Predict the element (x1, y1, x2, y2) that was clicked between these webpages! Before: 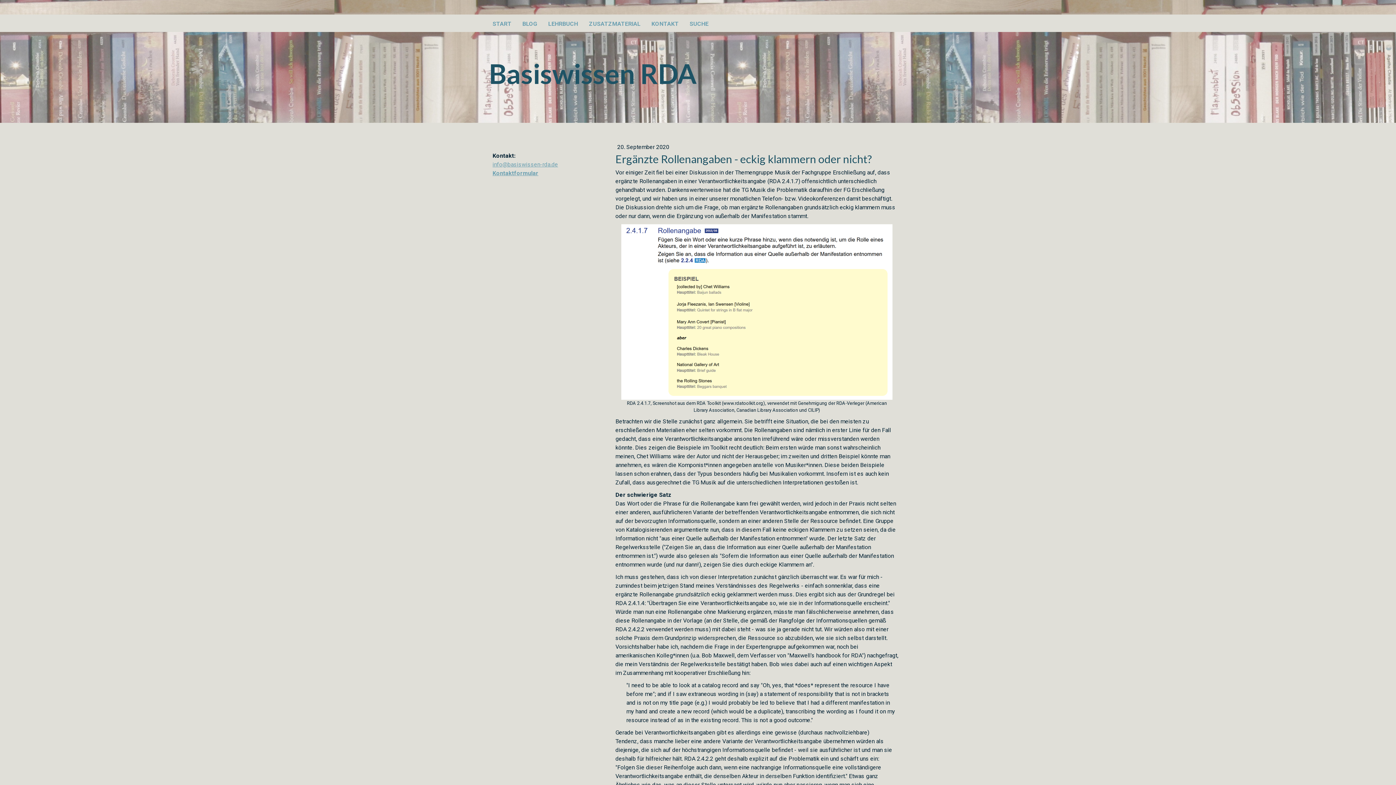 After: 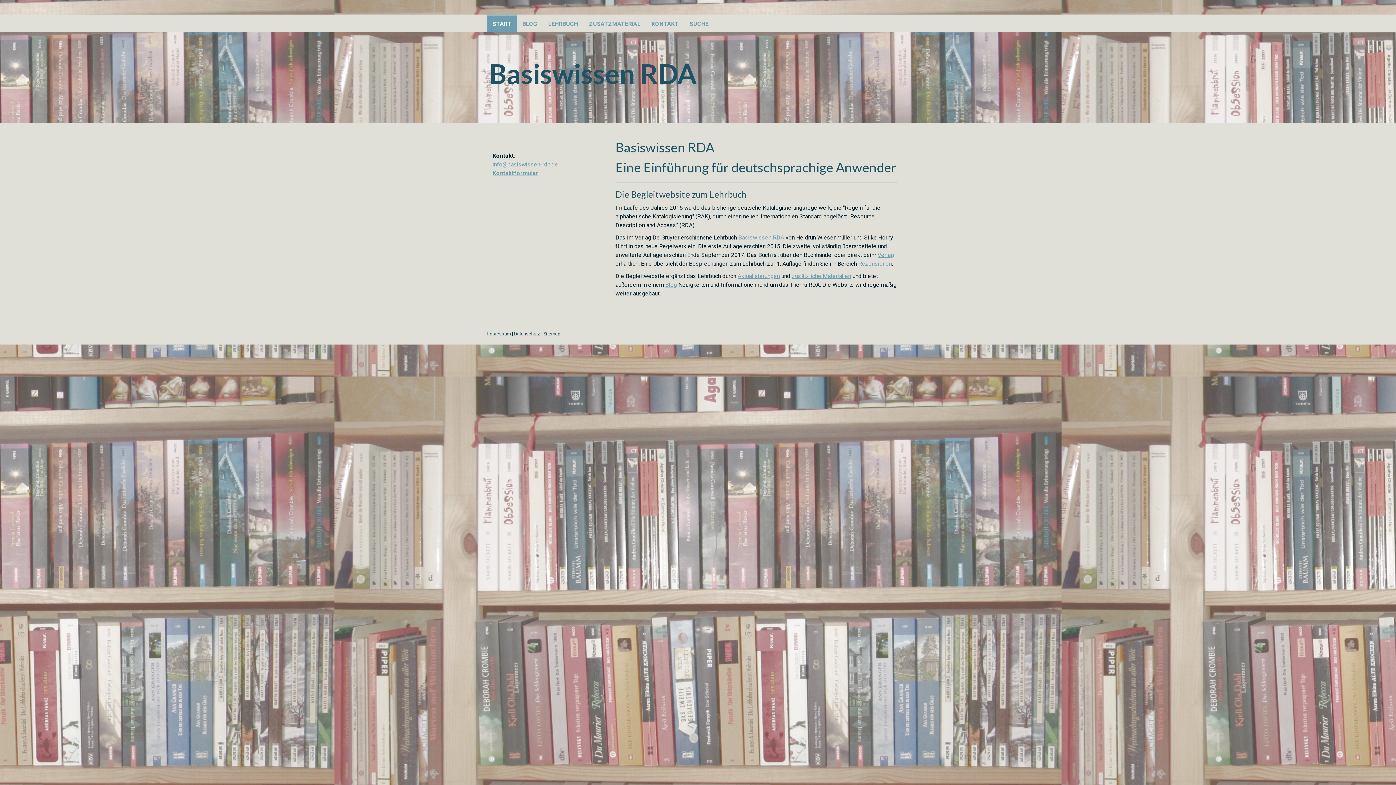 Action: bbox: (487, 14, 517, 32) label: START